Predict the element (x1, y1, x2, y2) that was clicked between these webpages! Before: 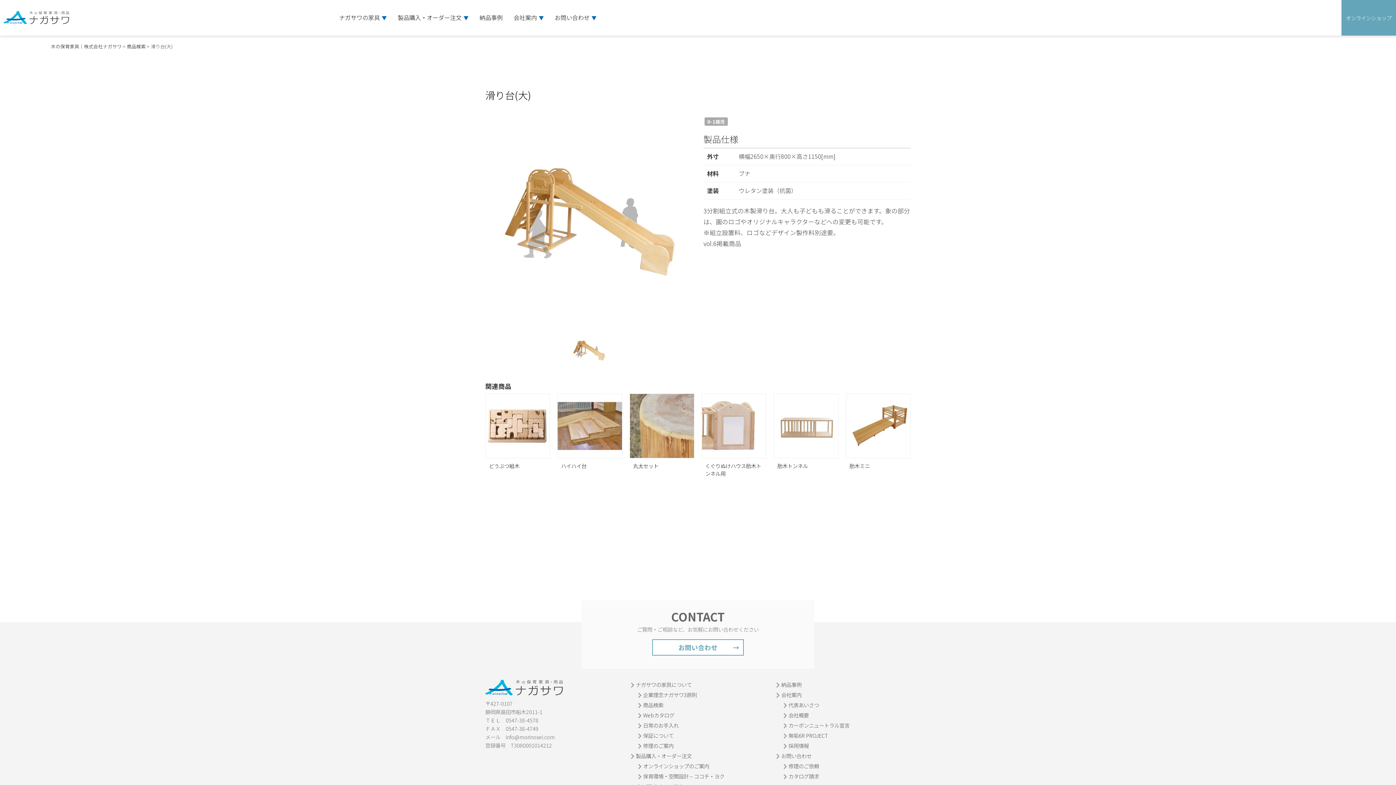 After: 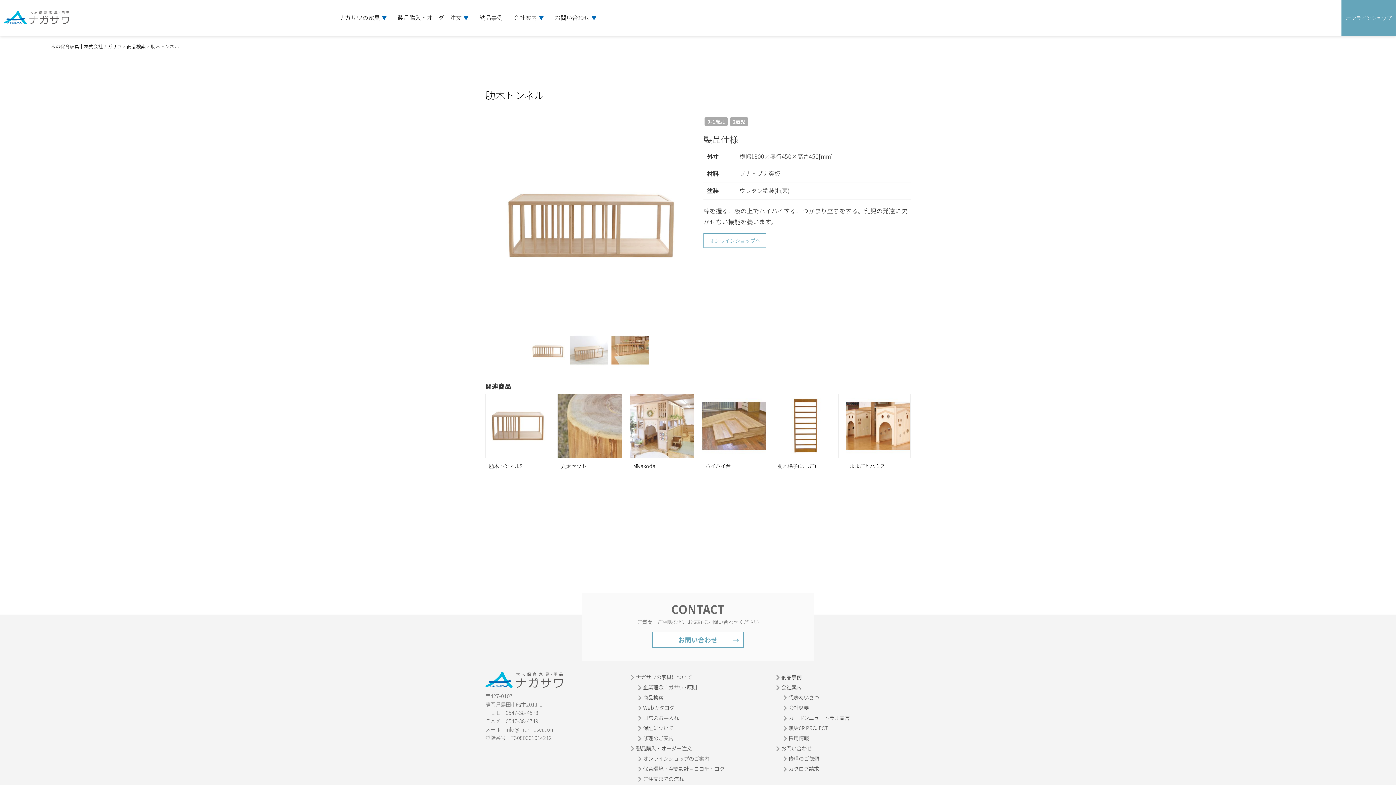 Action: bbox: (774, 420, 838, 429)